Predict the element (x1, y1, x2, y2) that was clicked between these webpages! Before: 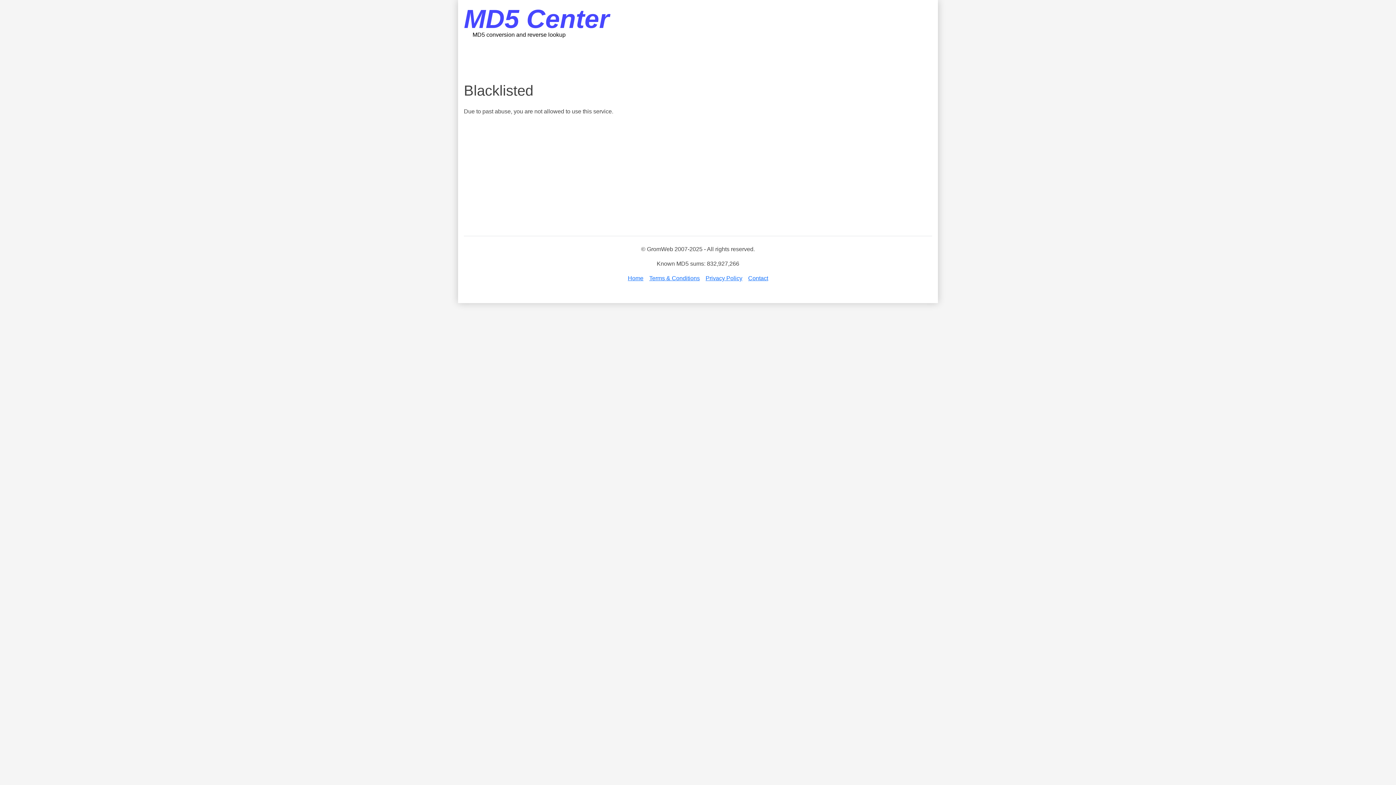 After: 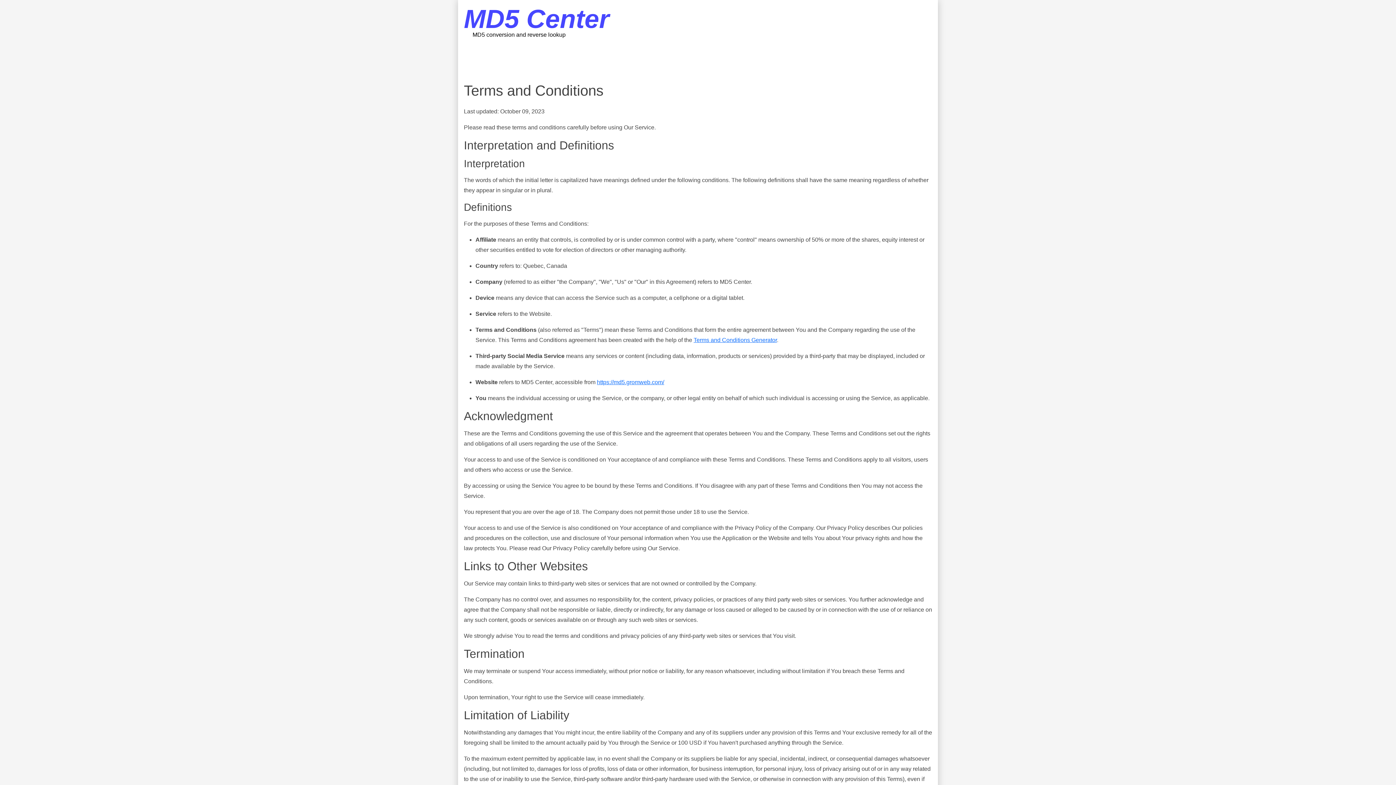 Action: label: Terms & Conditions bbox: (649, 275, 700, 281)